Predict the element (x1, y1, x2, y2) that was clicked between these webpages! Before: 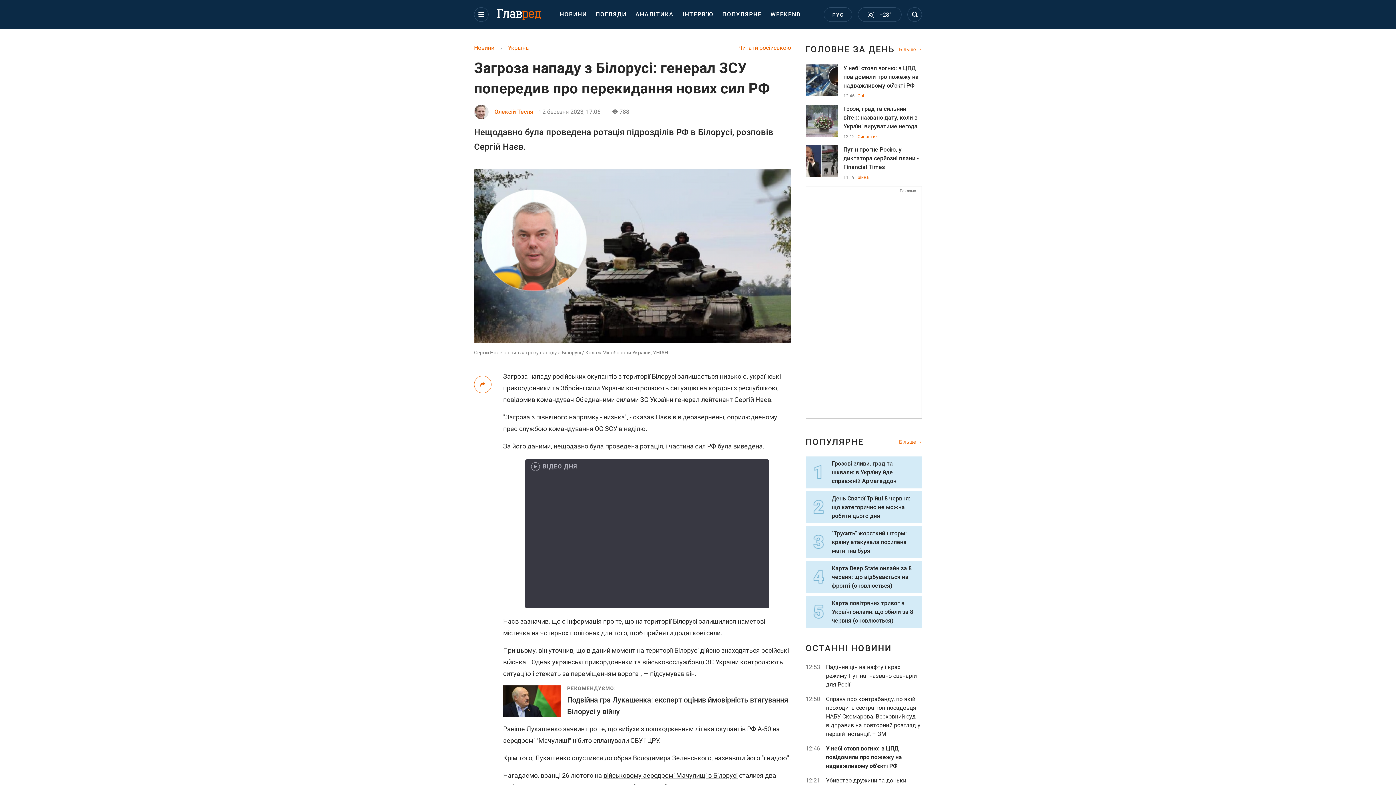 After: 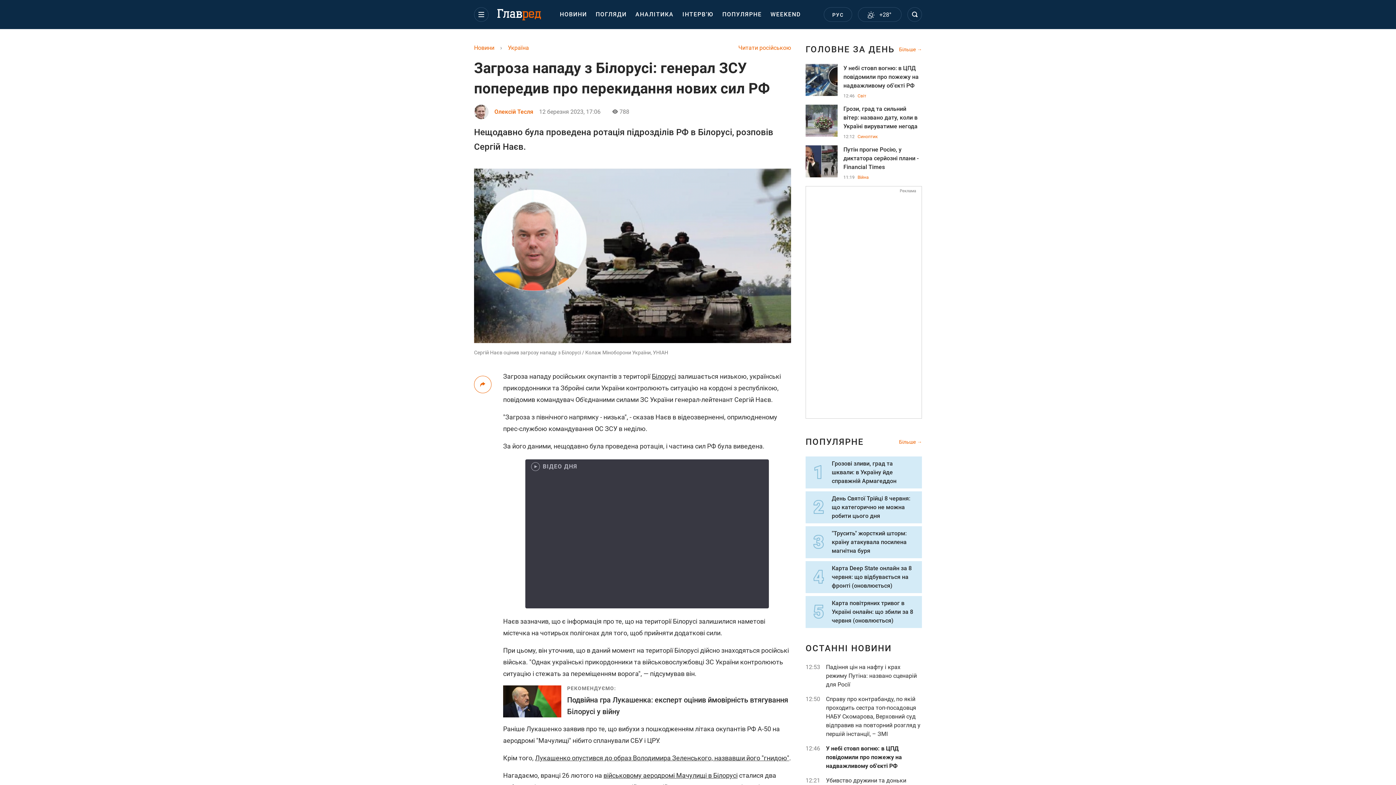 Action: label: відеозверненні bbox: (677, 413, 724, 421)